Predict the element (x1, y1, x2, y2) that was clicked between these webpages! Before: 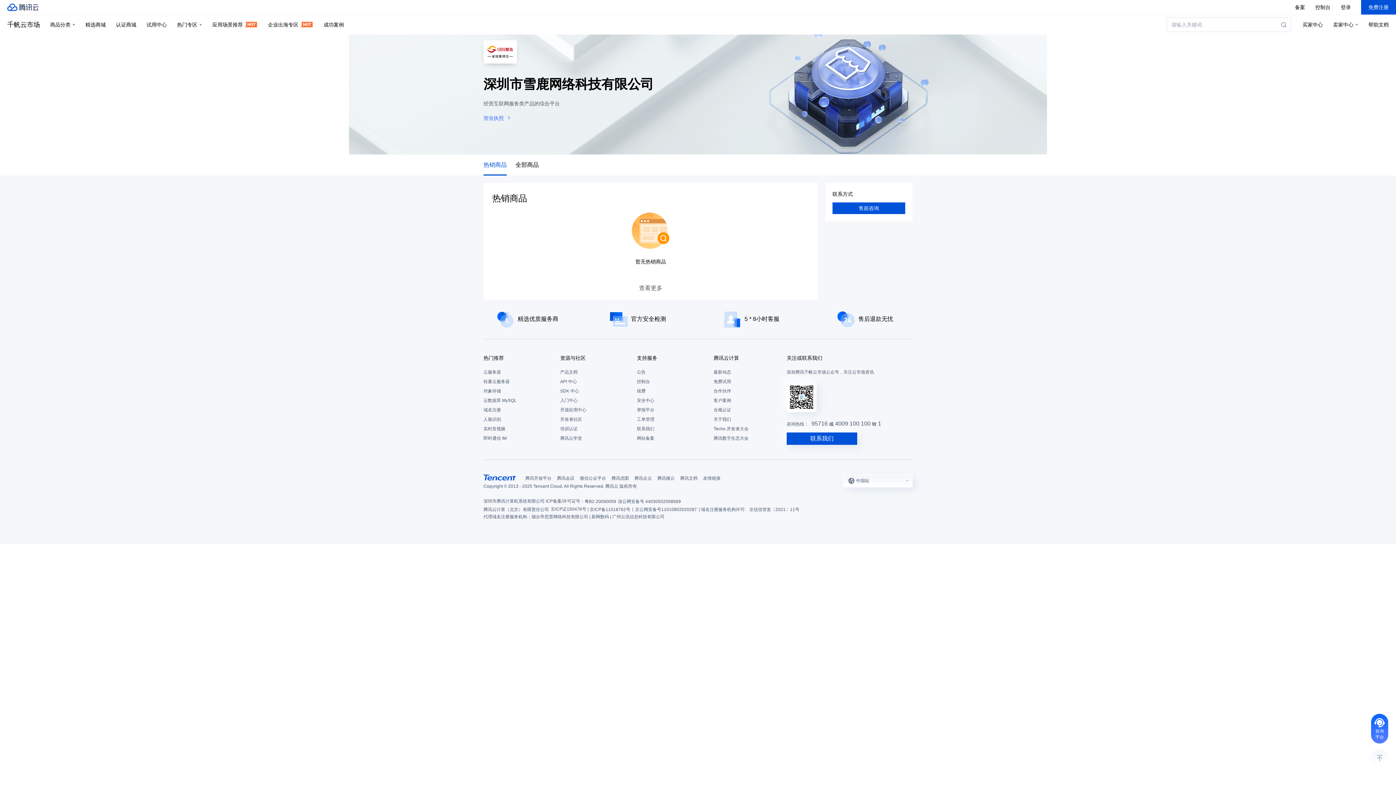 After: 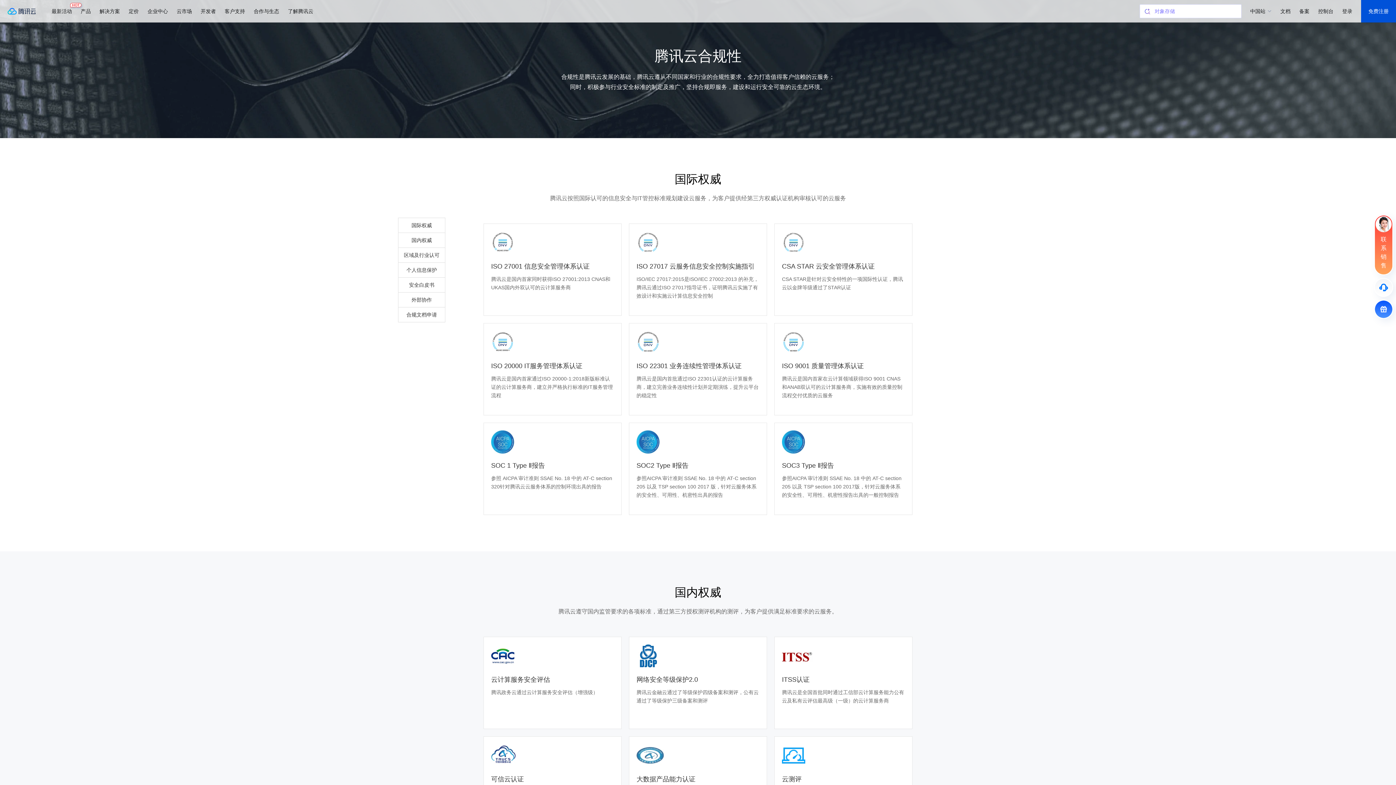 Action: label: 合规认证 bbox: (713, 405, 783, 414)